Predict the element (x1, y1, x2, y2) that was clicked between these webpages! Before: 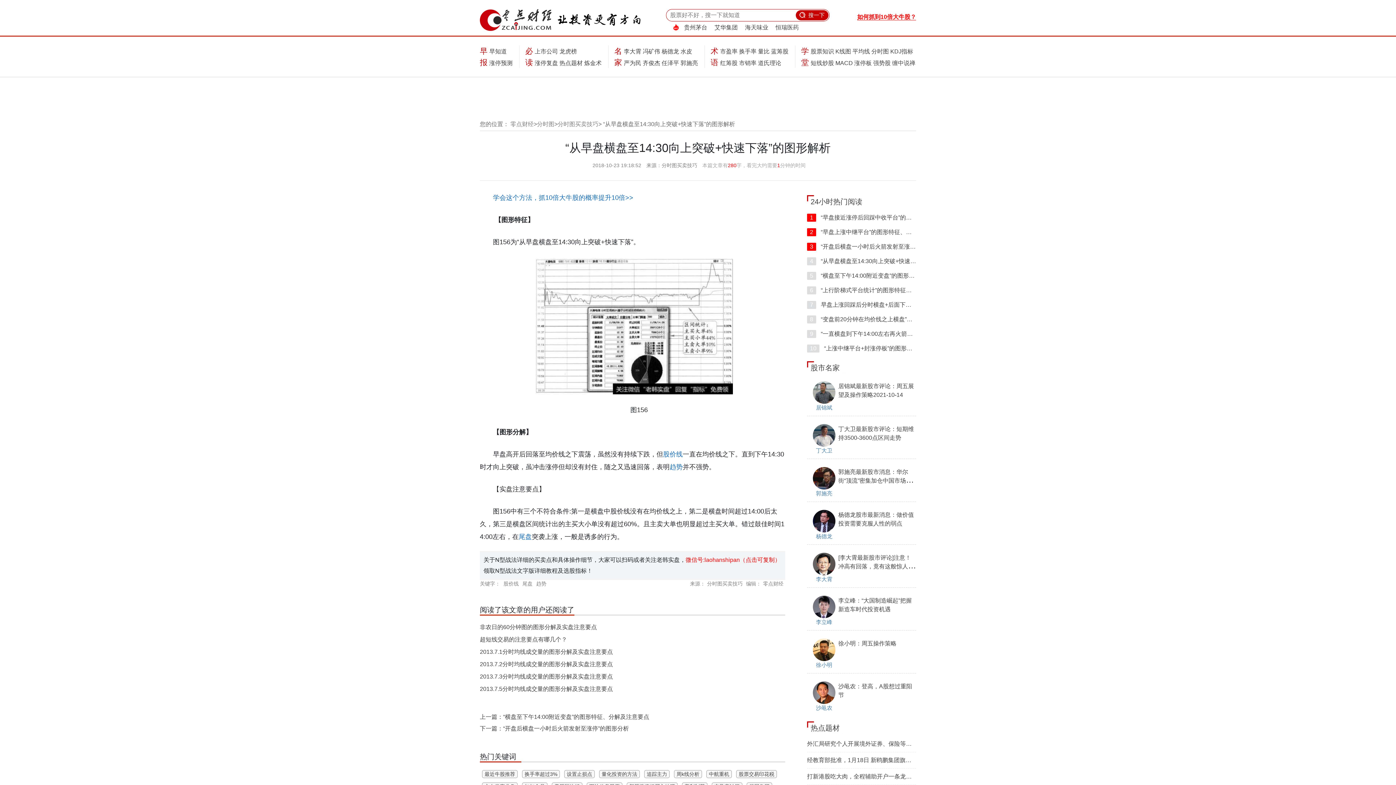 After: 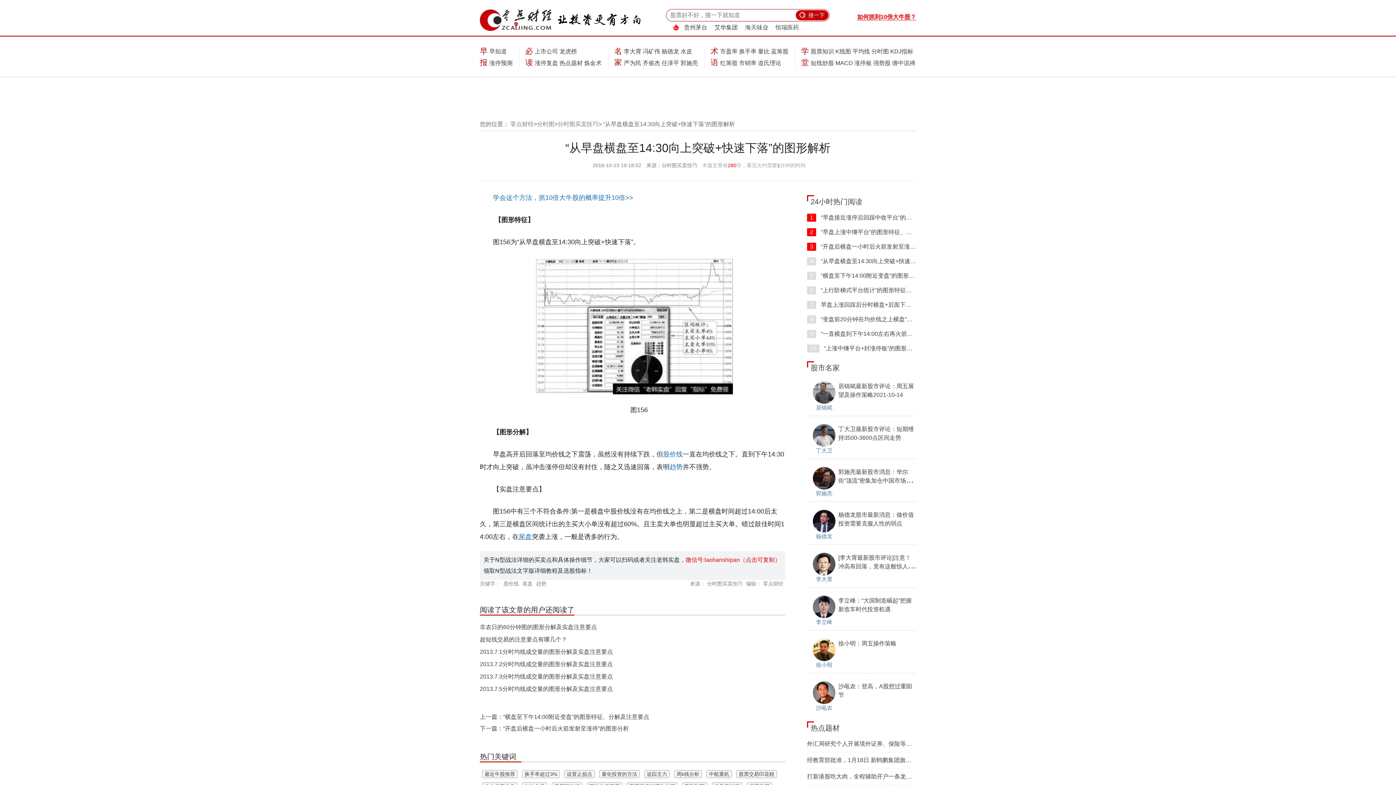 Action: bbox: (518, 533, 532, 540) label: 尾盘